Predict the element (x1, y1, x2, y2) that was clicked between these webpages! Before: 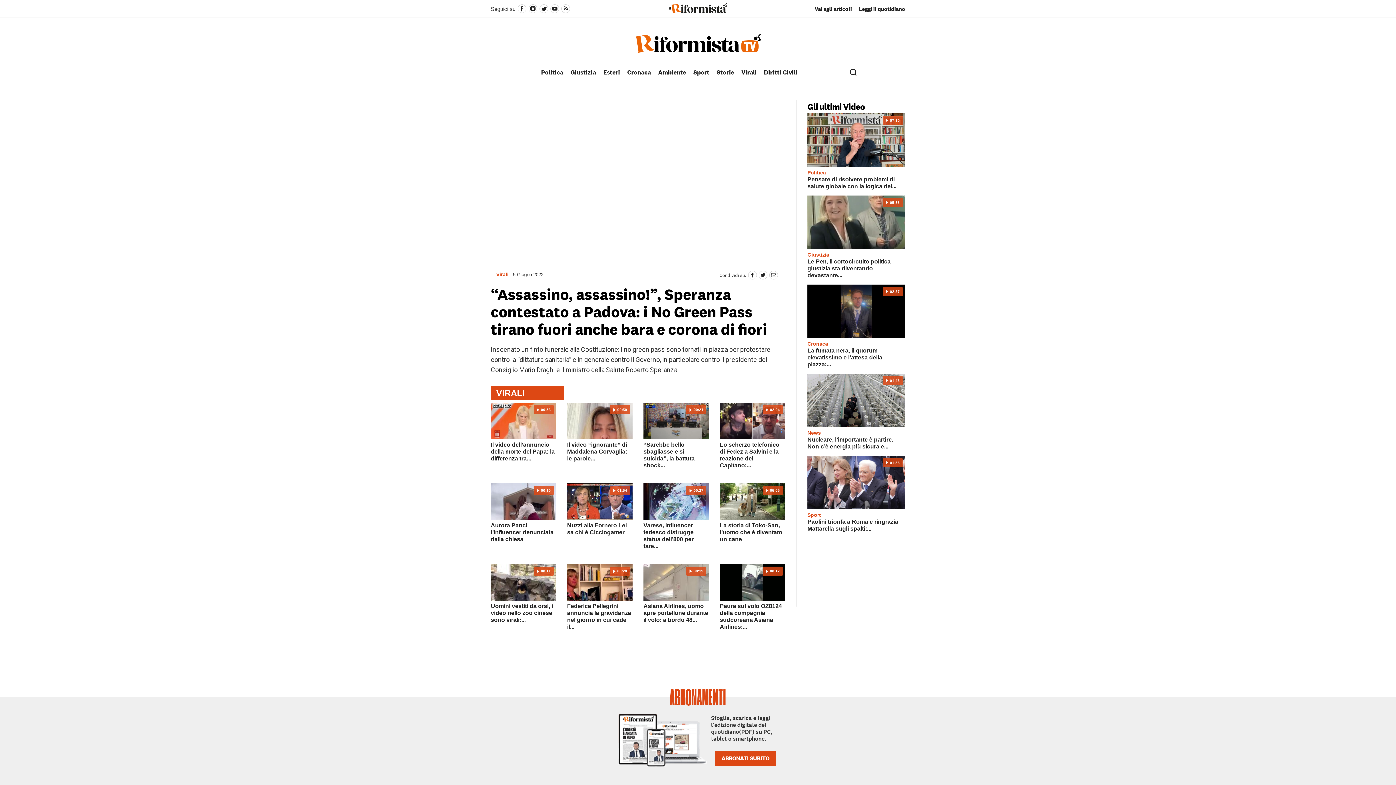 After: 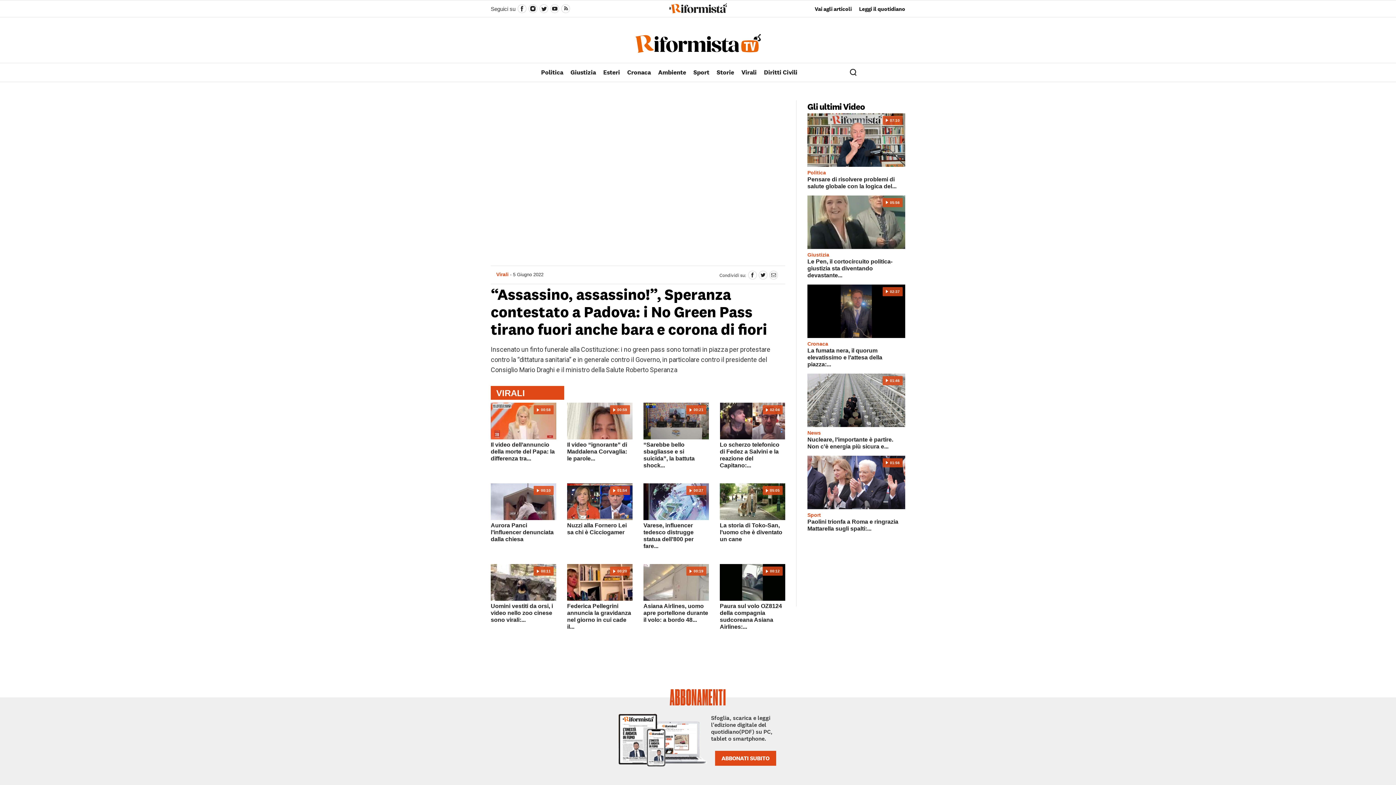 Action: bbox: (669, 686, 726, 709) label: ABBONAMENTI